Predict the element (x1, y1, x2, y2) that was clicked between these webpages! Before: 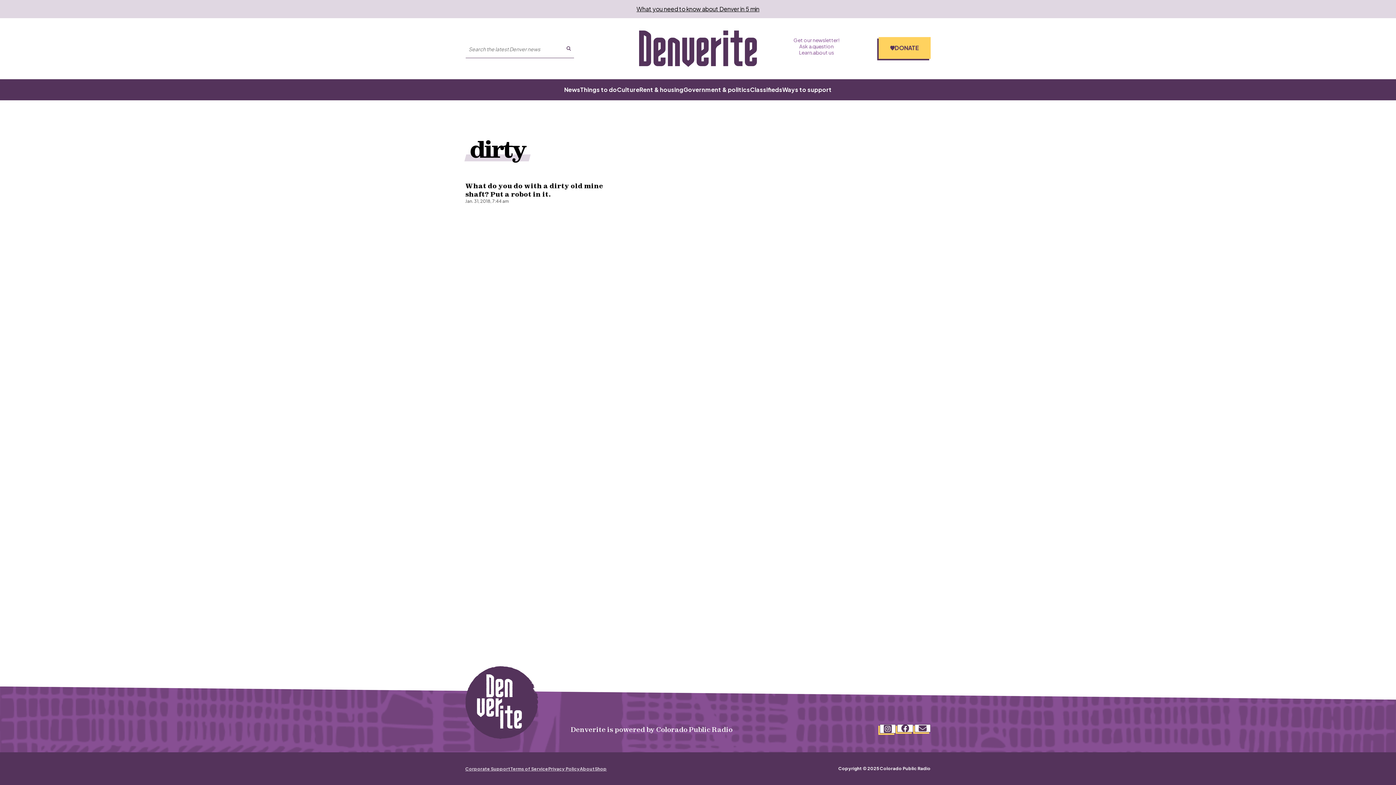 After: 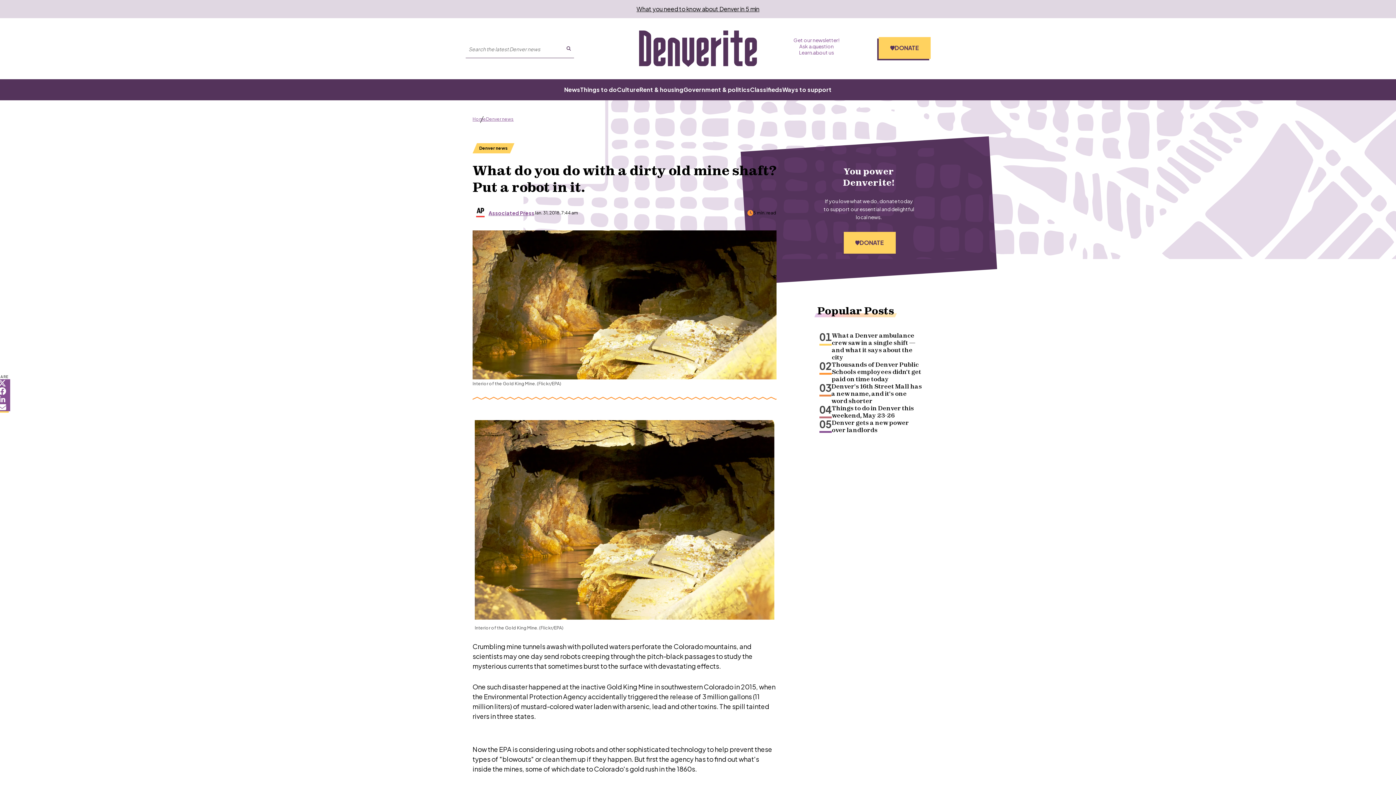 Action: bbox: (465, 181, 603, 198) label: What do you do with a dirty old mine shaft? Put a robot in it.